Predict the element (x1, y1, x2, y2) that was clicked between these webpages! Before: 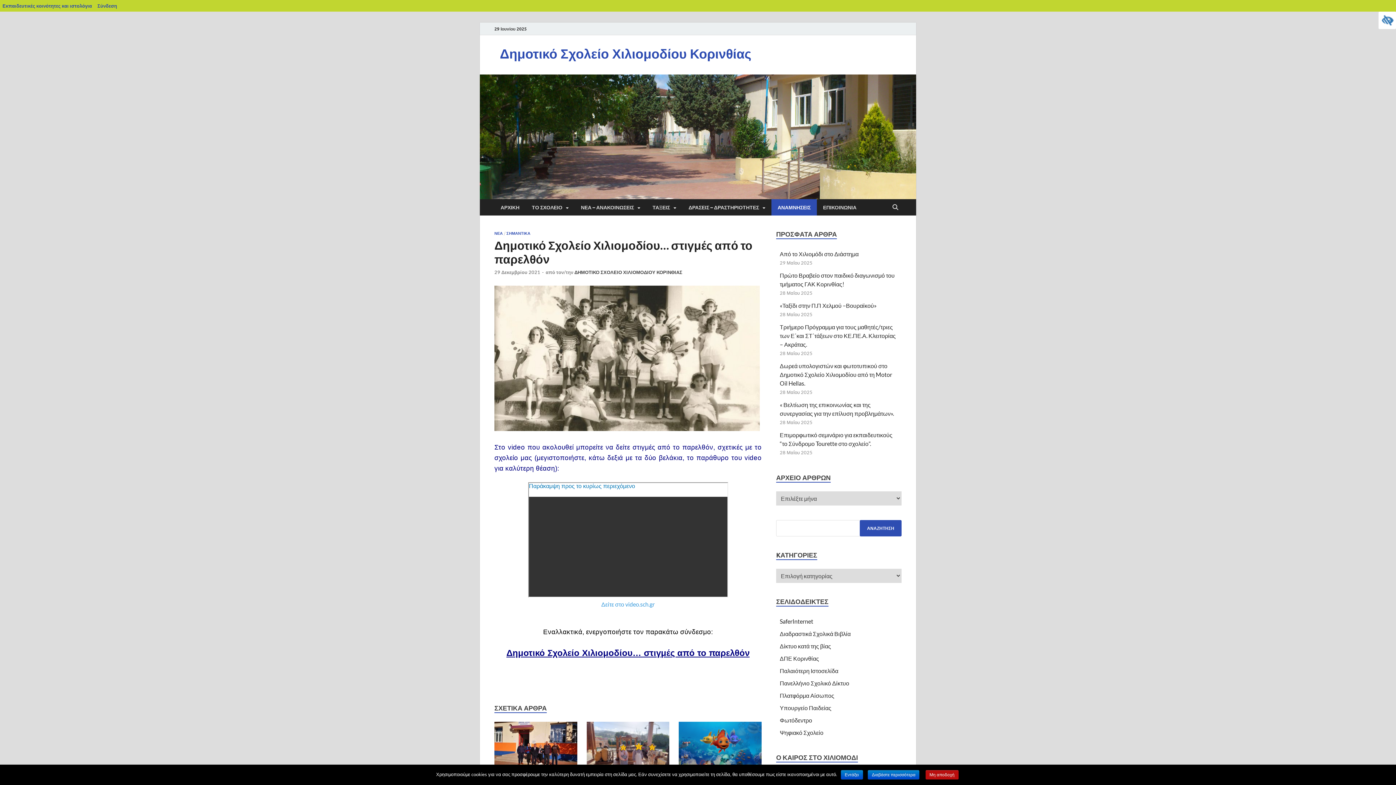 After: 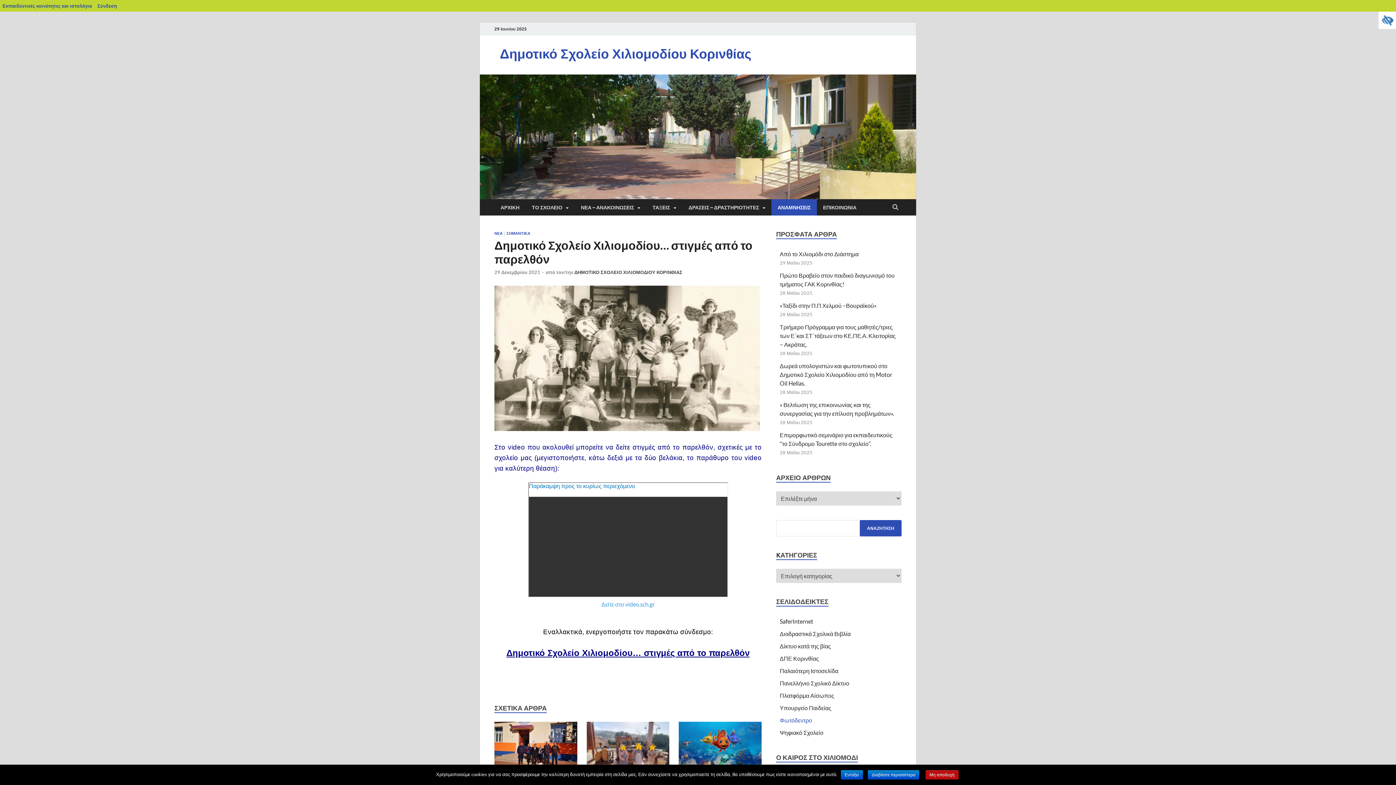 Action: bbox: (780, 717, 812, 724) label: Φωτόδεντρο